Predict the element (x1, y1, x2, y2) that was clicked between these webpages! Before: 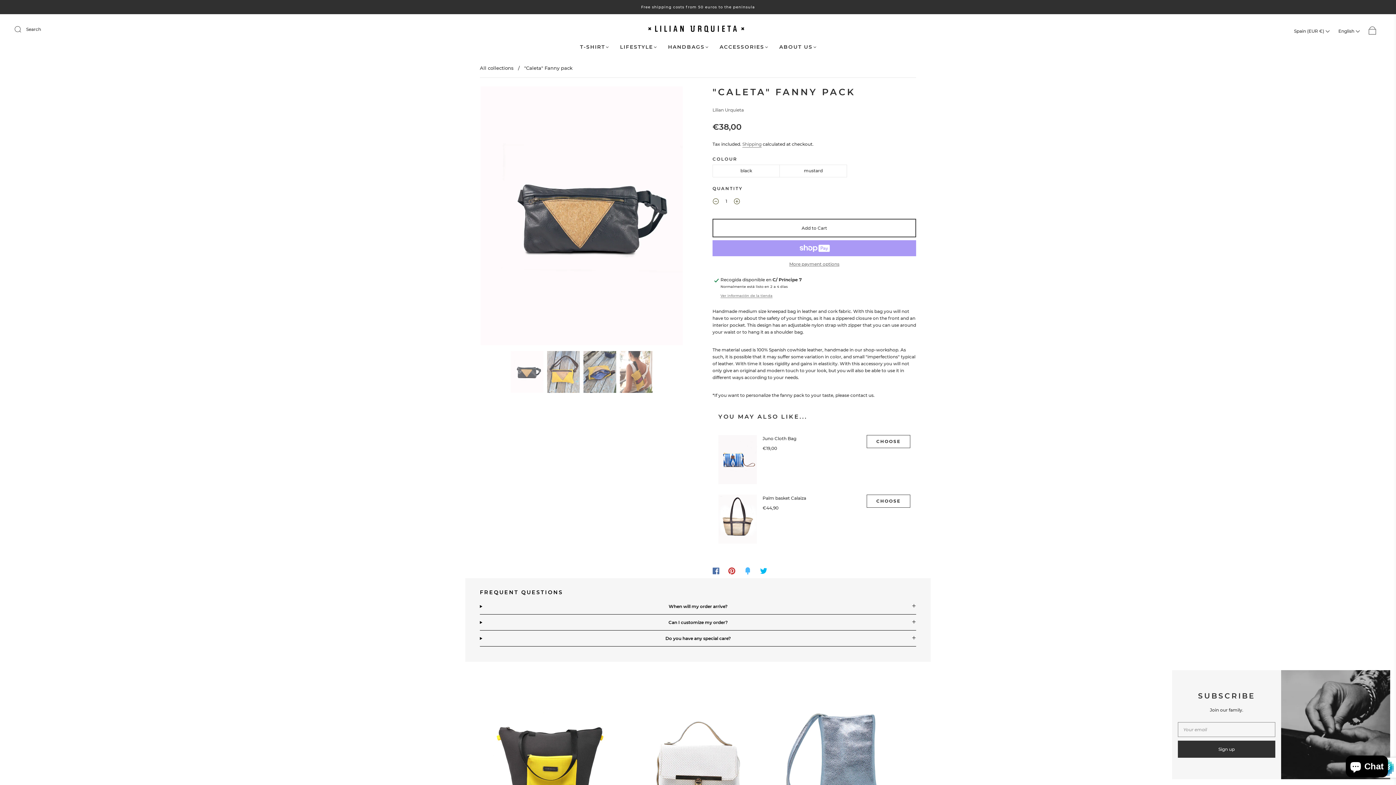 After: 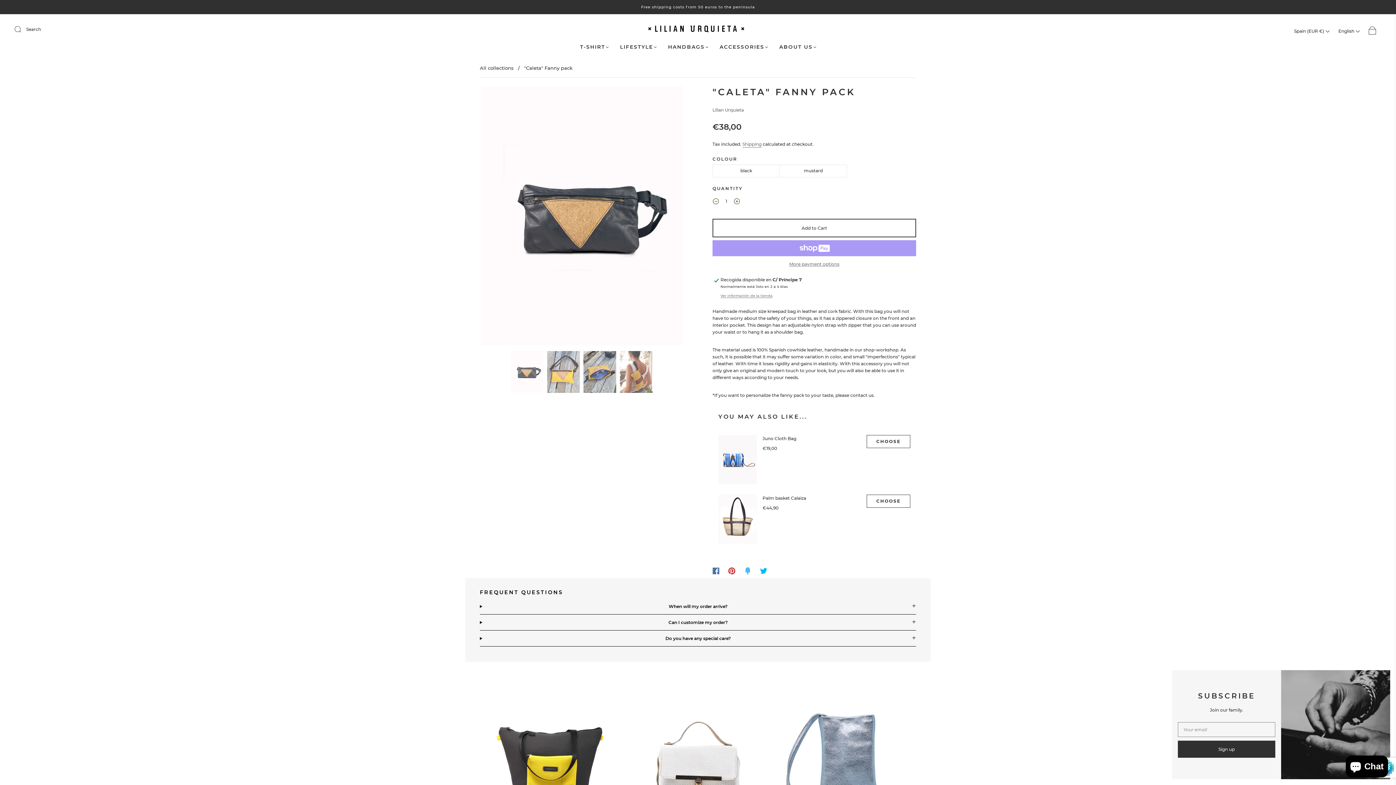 Action: bbox: (724, 563, 740, 579)